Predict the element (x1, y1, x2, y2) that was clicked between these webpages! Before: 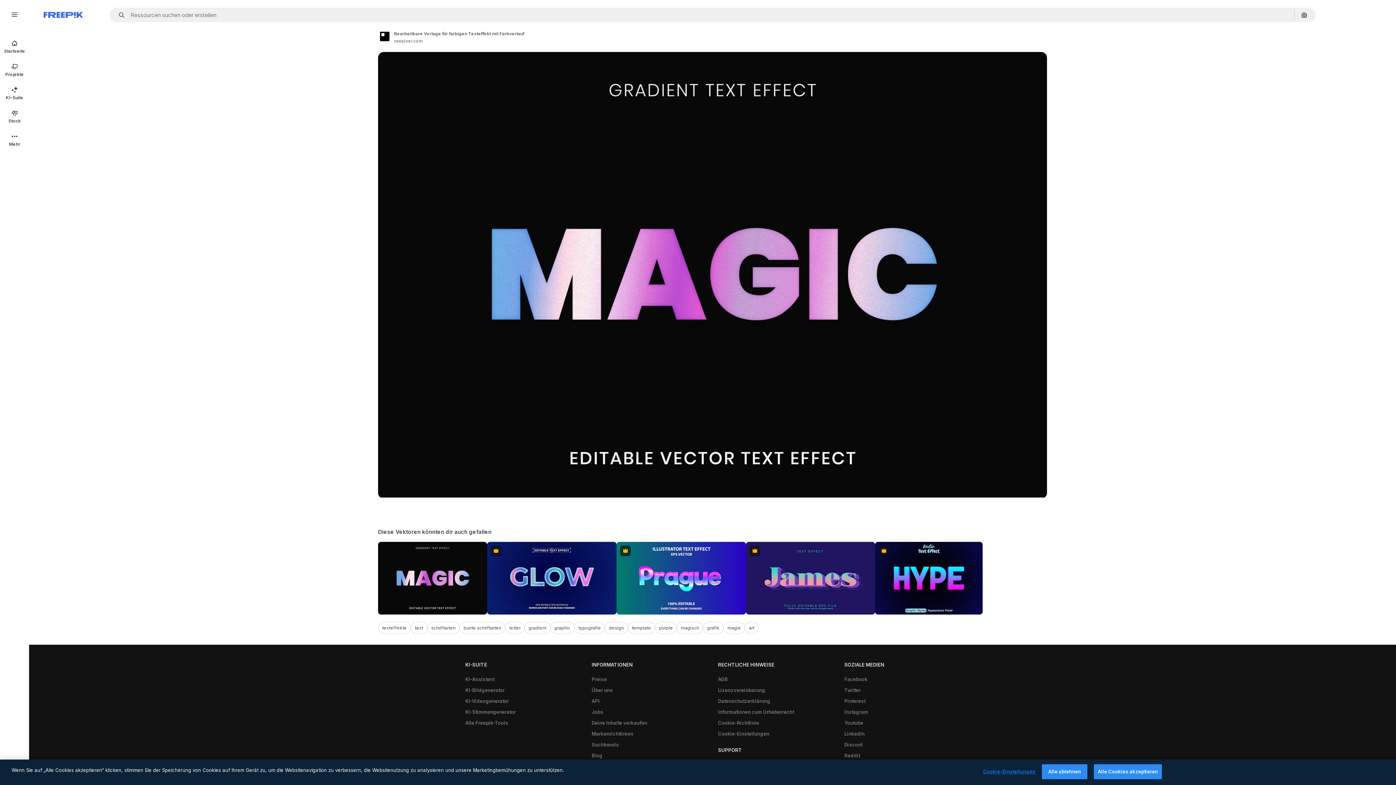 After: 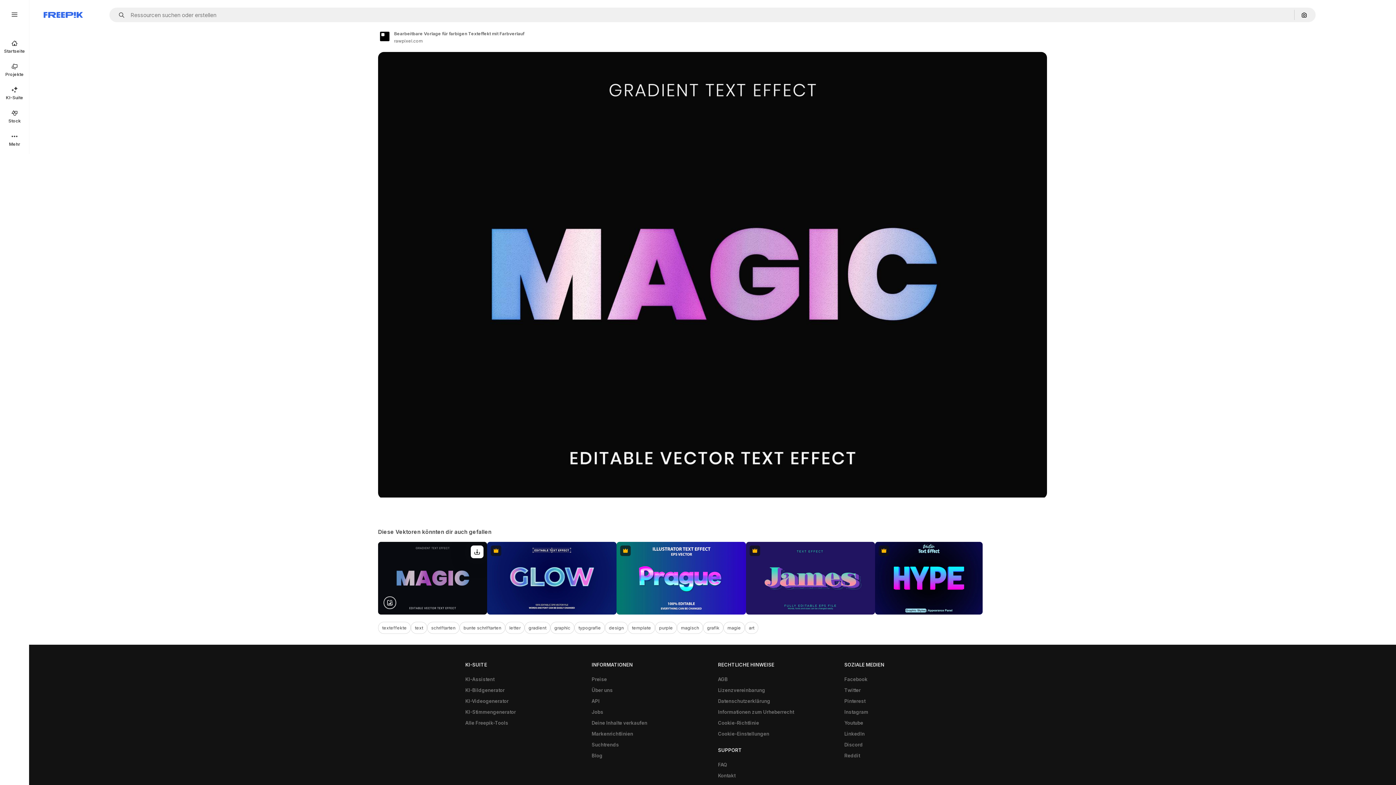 Action: bbox: (378, 542, 487, 615)